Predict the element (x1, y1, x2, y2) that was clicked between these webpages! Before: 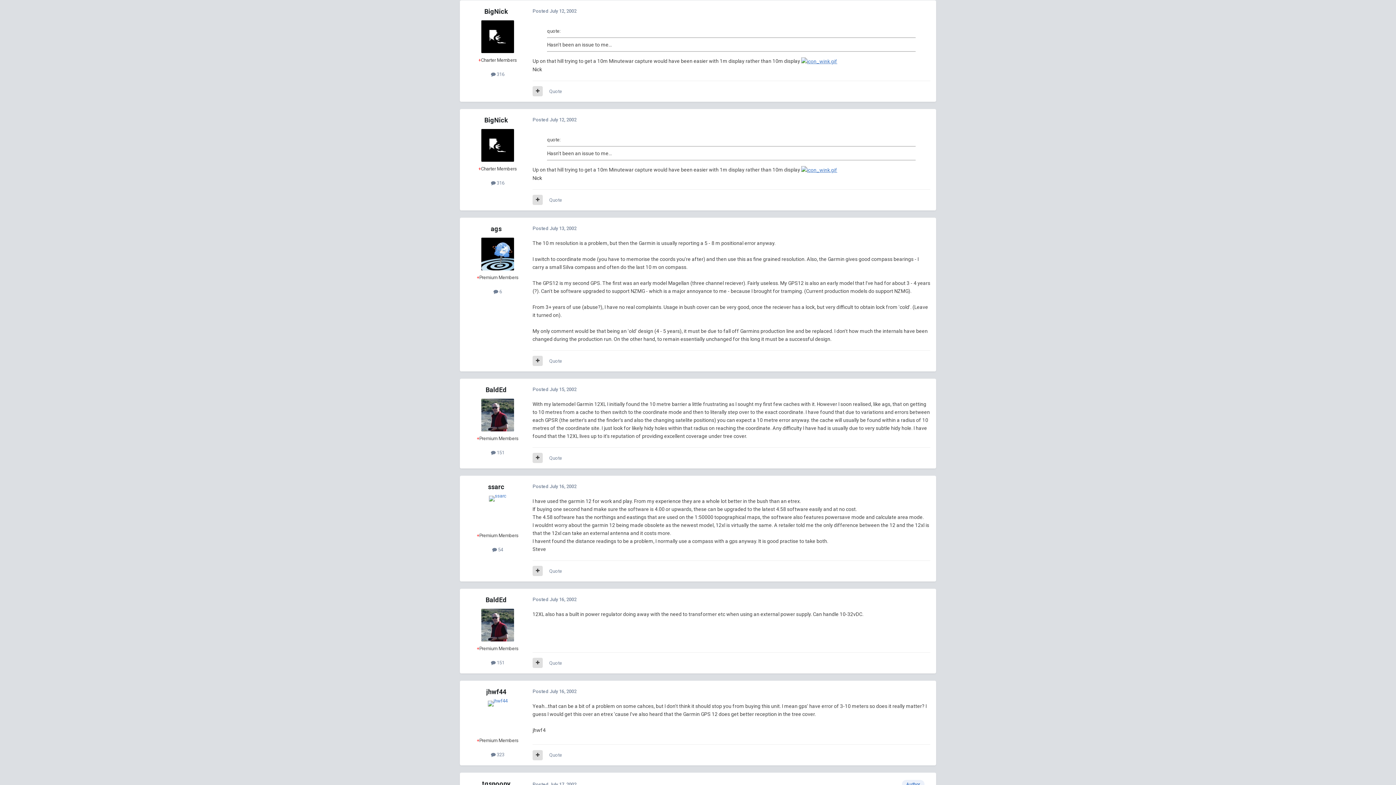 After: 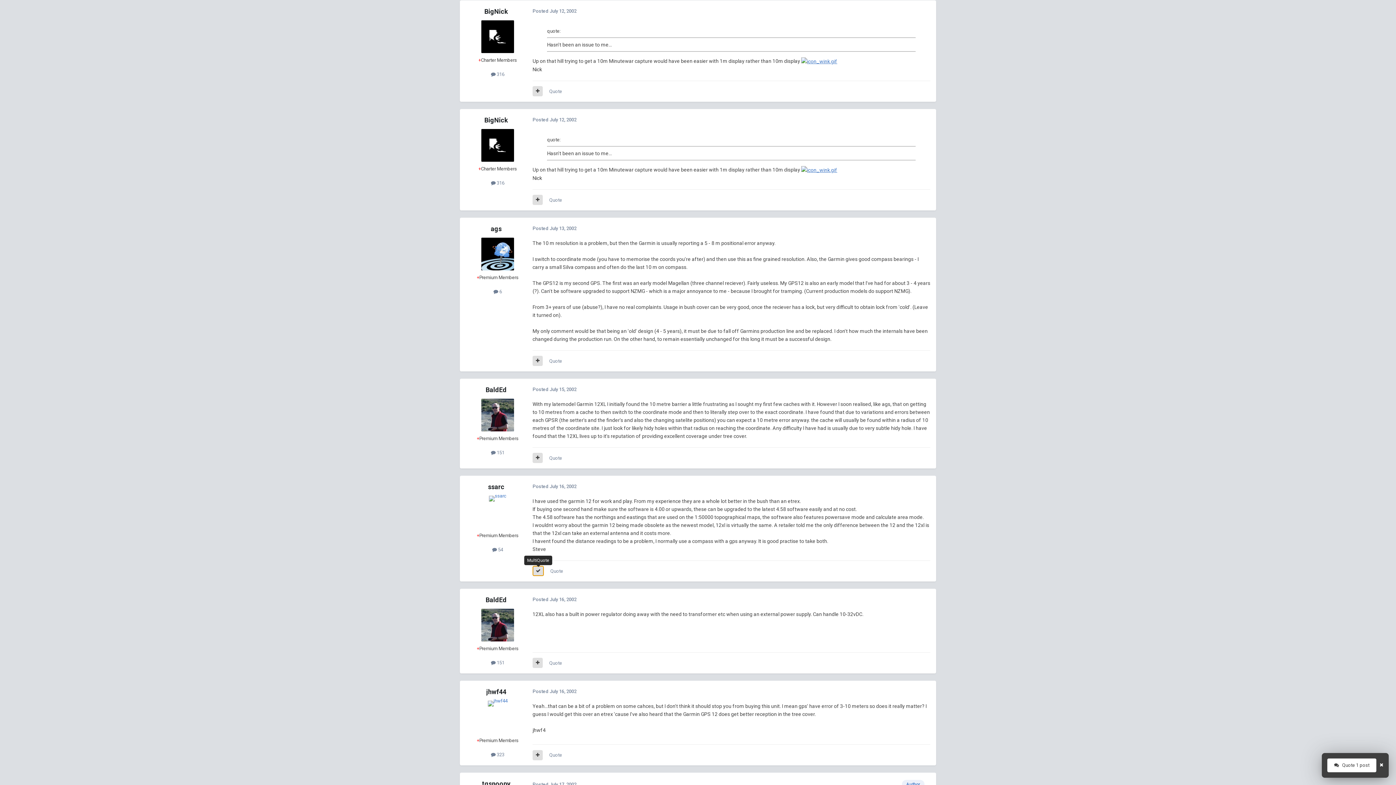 Action: bbox: (532, 566, 542, 576)